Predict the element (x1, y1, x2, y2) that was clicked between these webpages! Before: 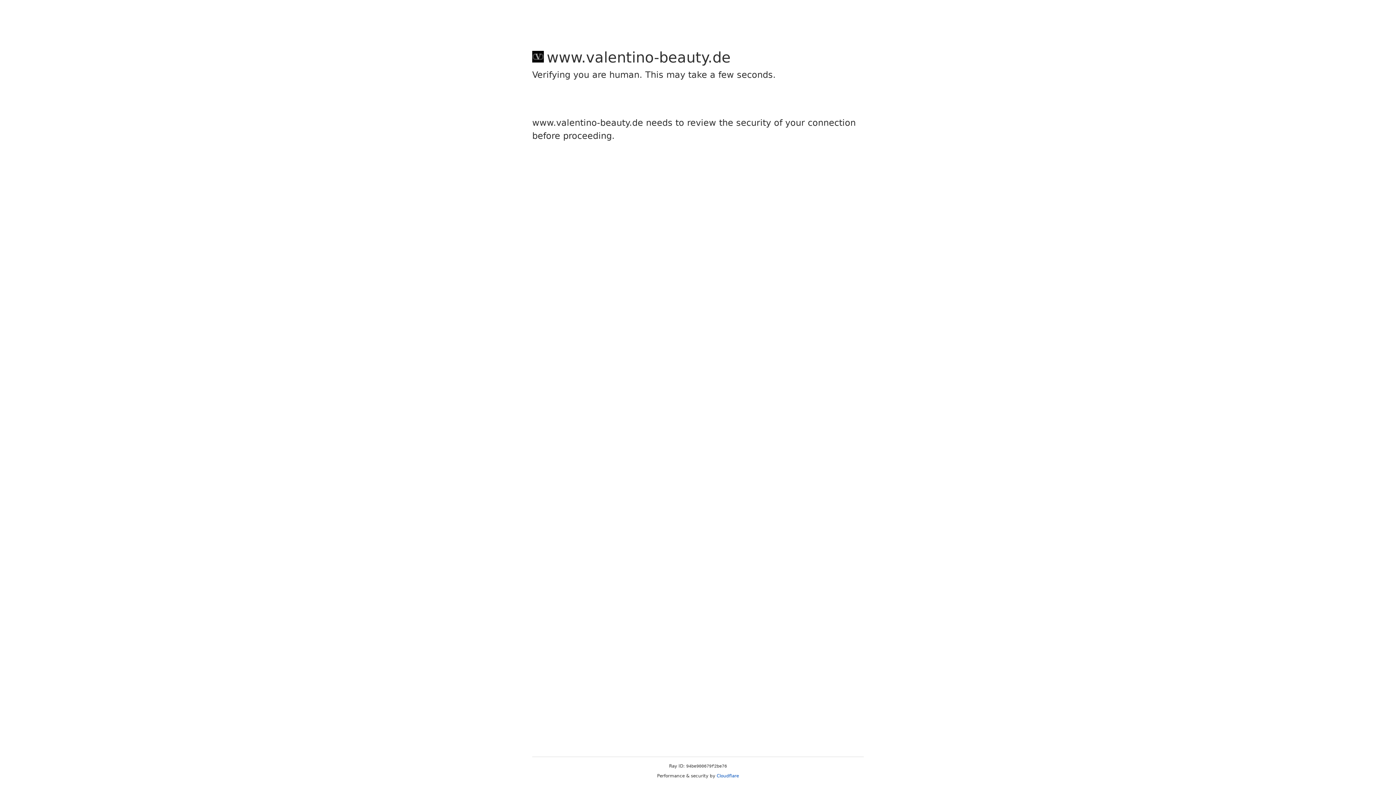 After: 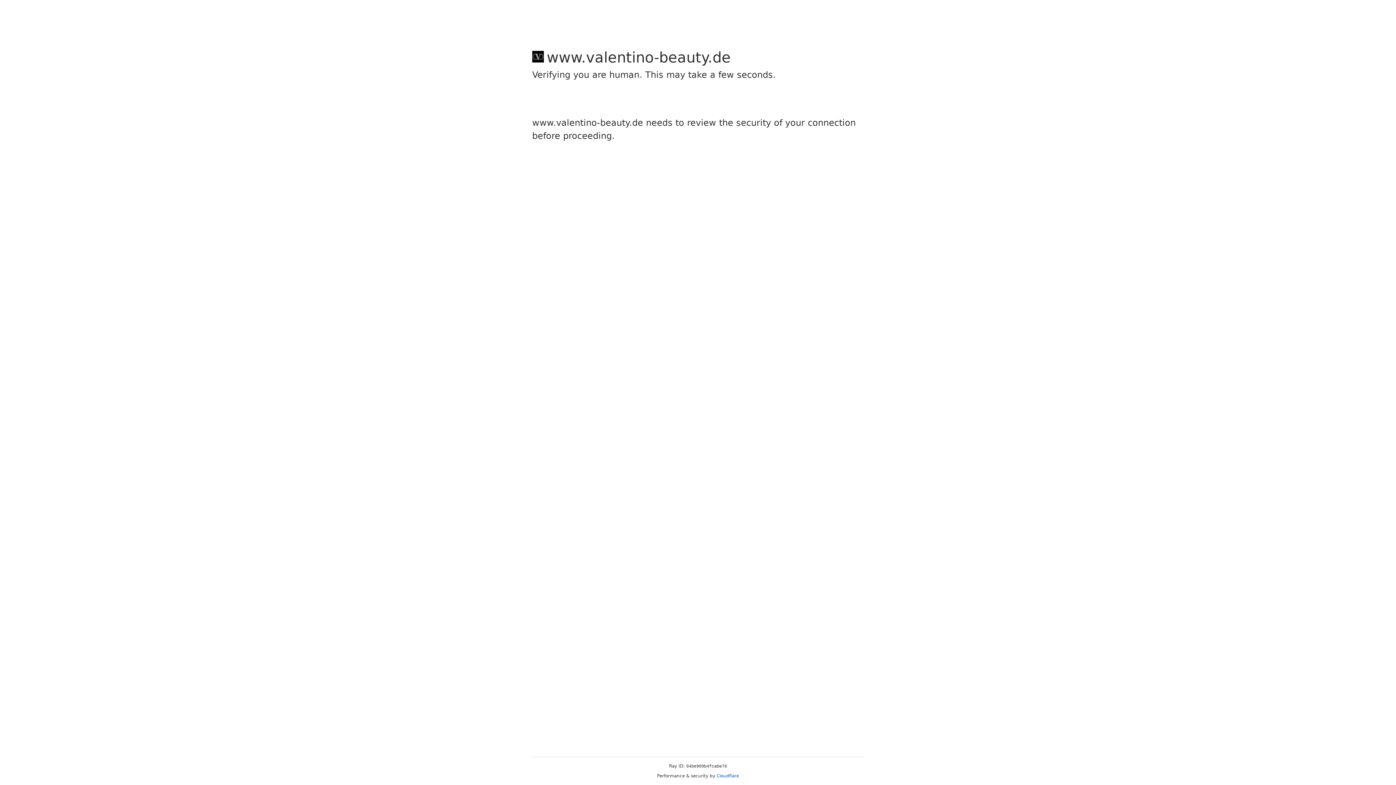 Action: label: Cloudflare bbox: (716, 773, 739, 778)